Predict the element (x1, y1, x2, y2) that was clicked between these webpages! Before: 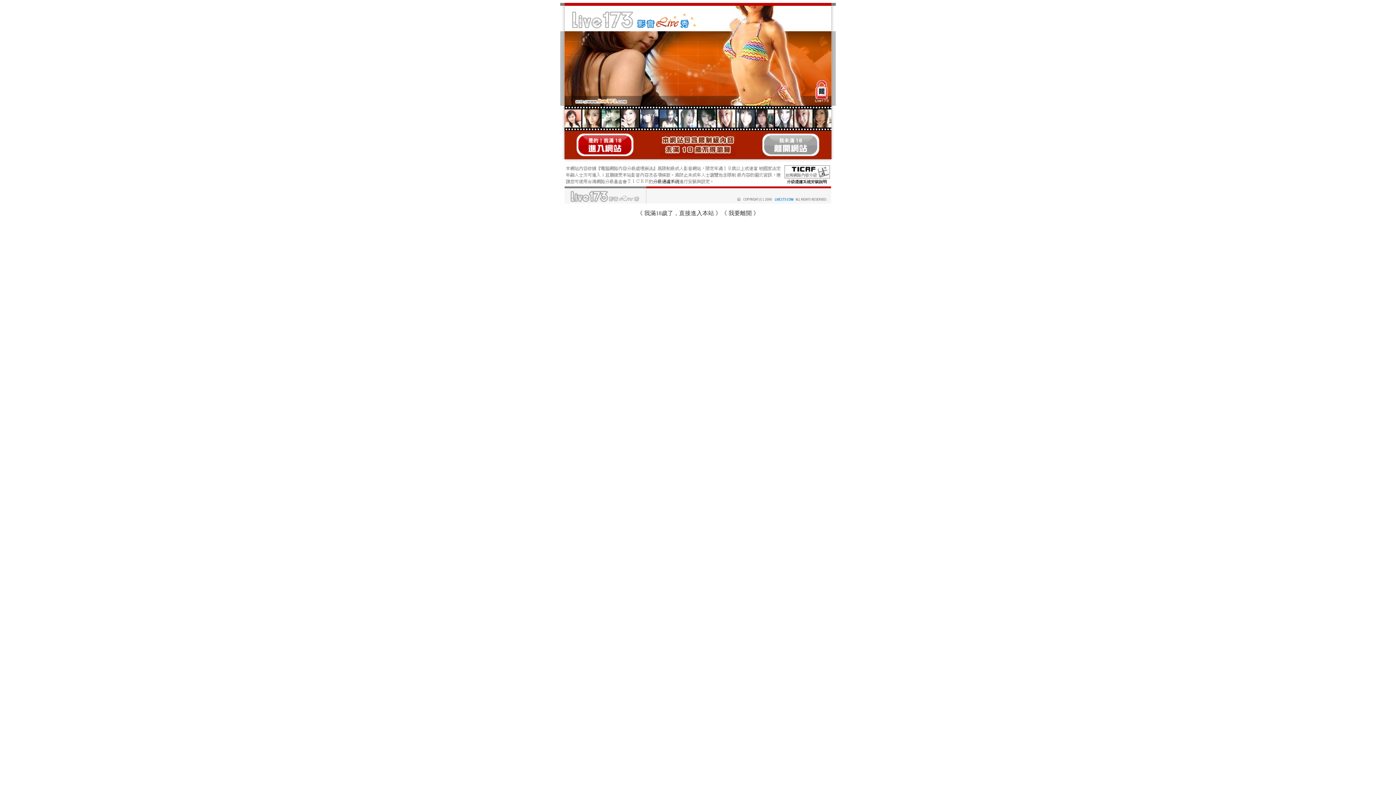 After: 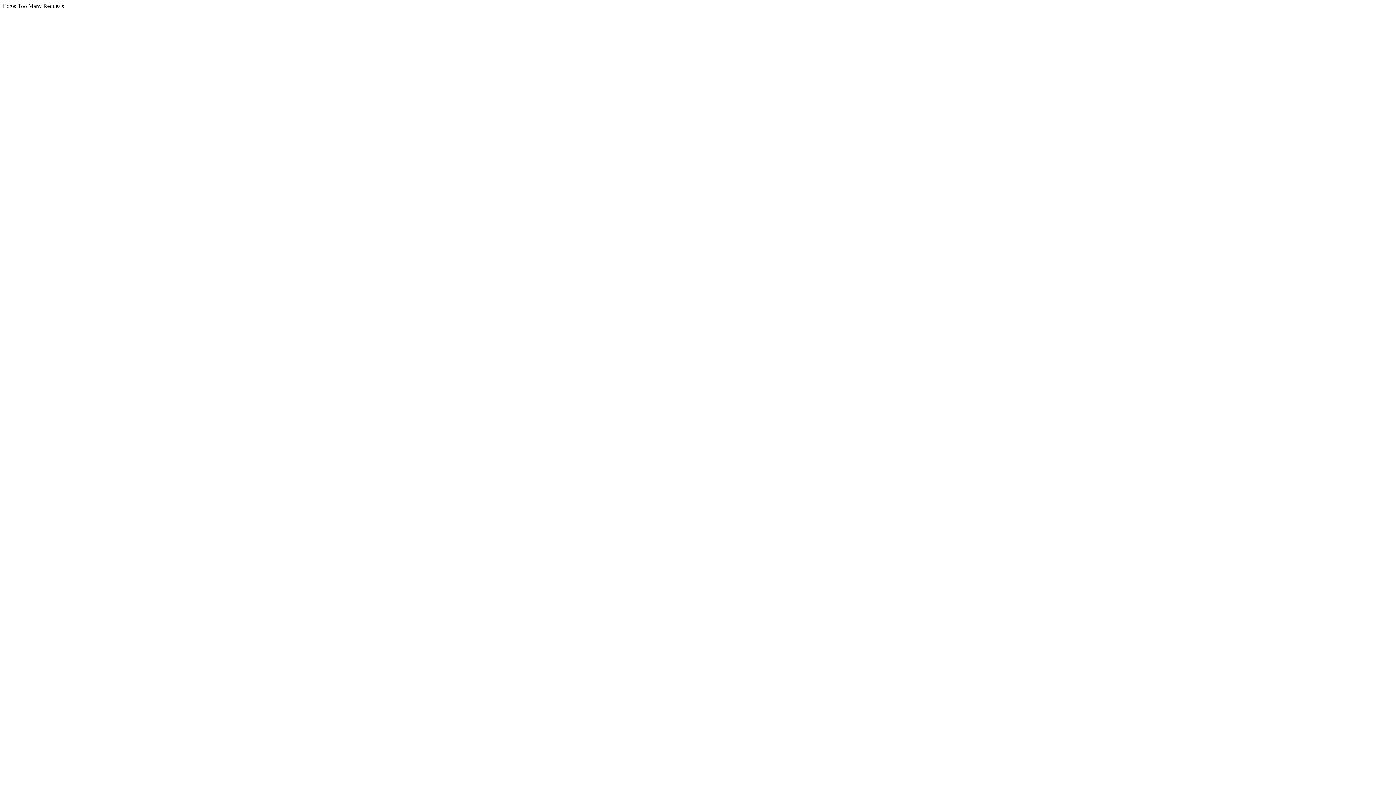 Action: bbox: (762, 152, 819, 157)